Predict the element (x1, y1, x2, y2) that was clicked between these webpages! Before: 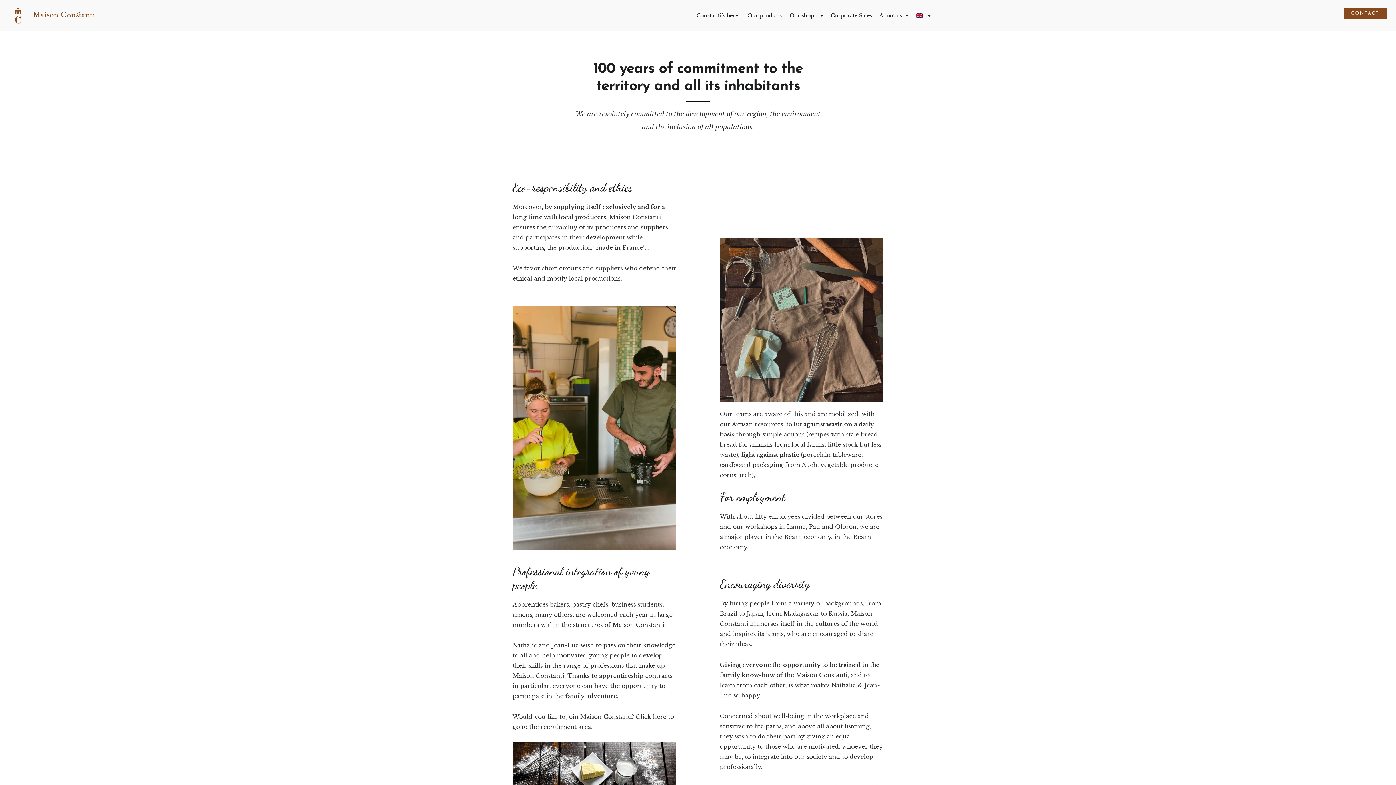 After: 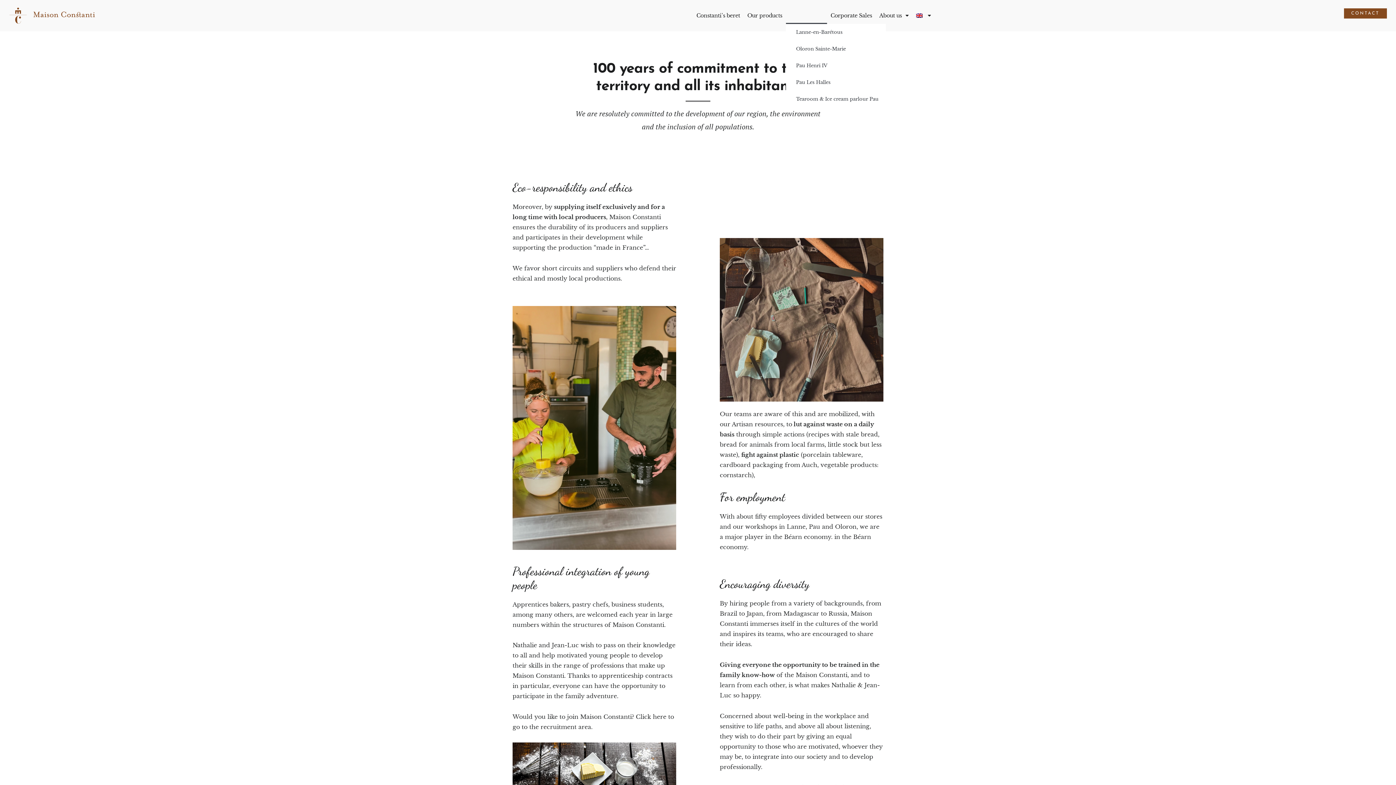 Action: label: Our shops bbox: (786, 7, 827, 24)